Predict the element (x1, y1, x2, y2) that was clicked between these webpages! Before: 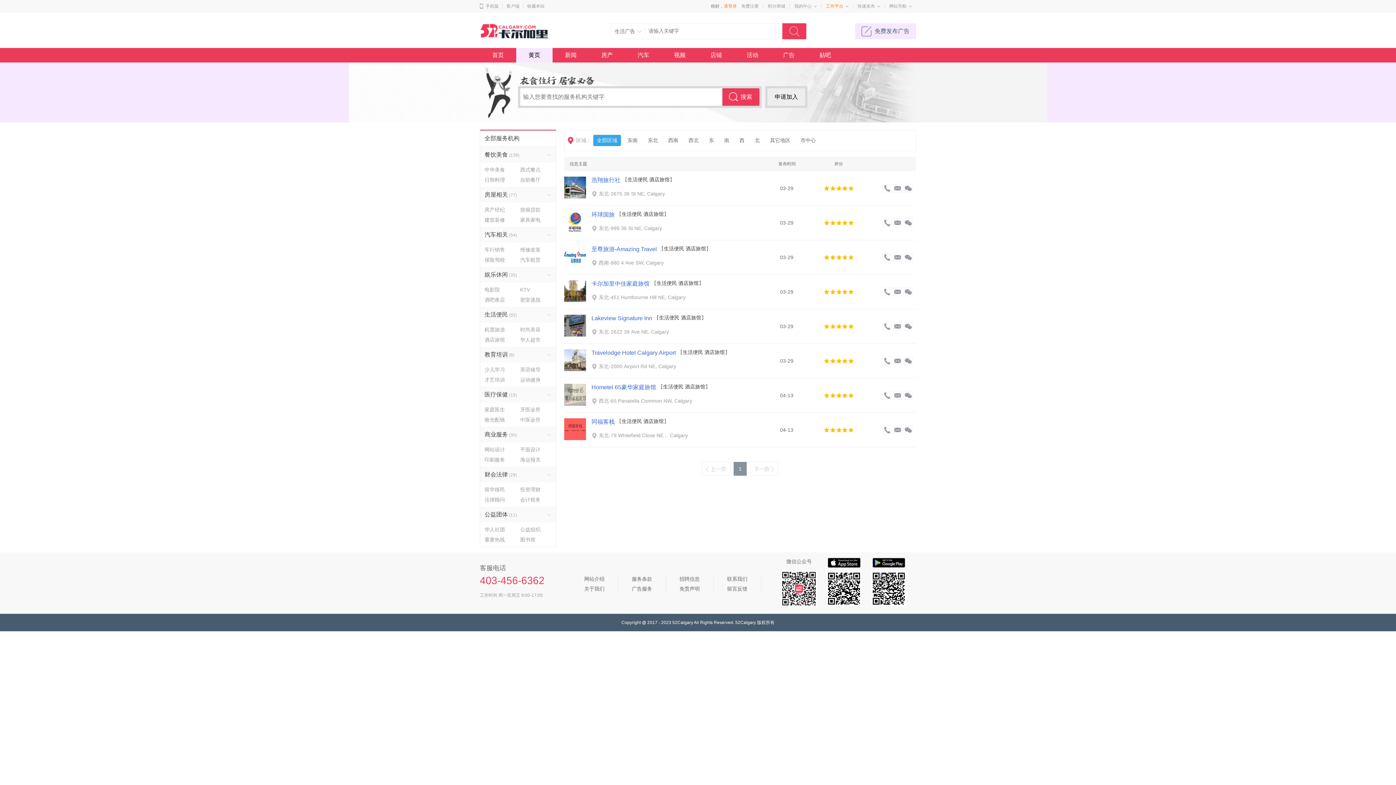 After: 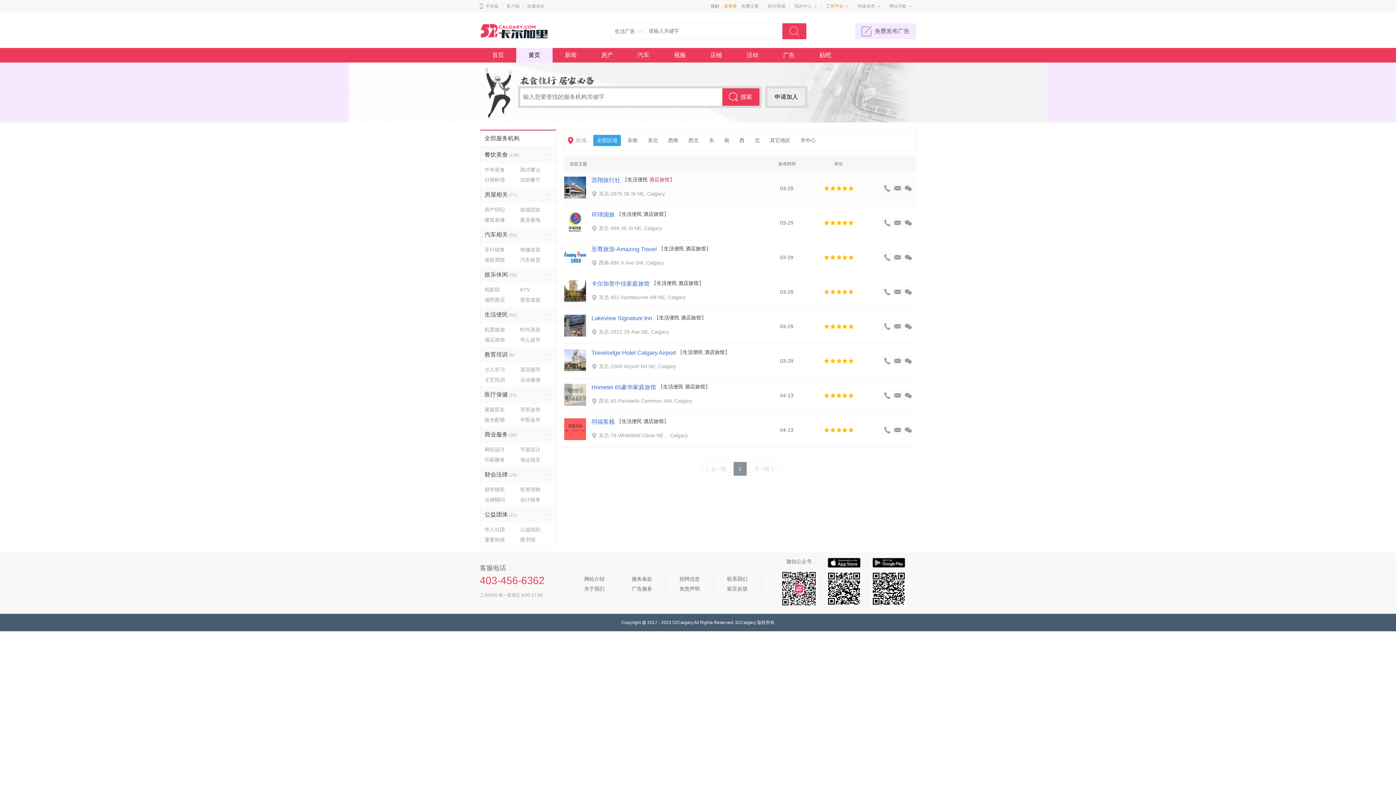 Action: bbox: (649, 176, 669, 182) label: 酒店旅馆